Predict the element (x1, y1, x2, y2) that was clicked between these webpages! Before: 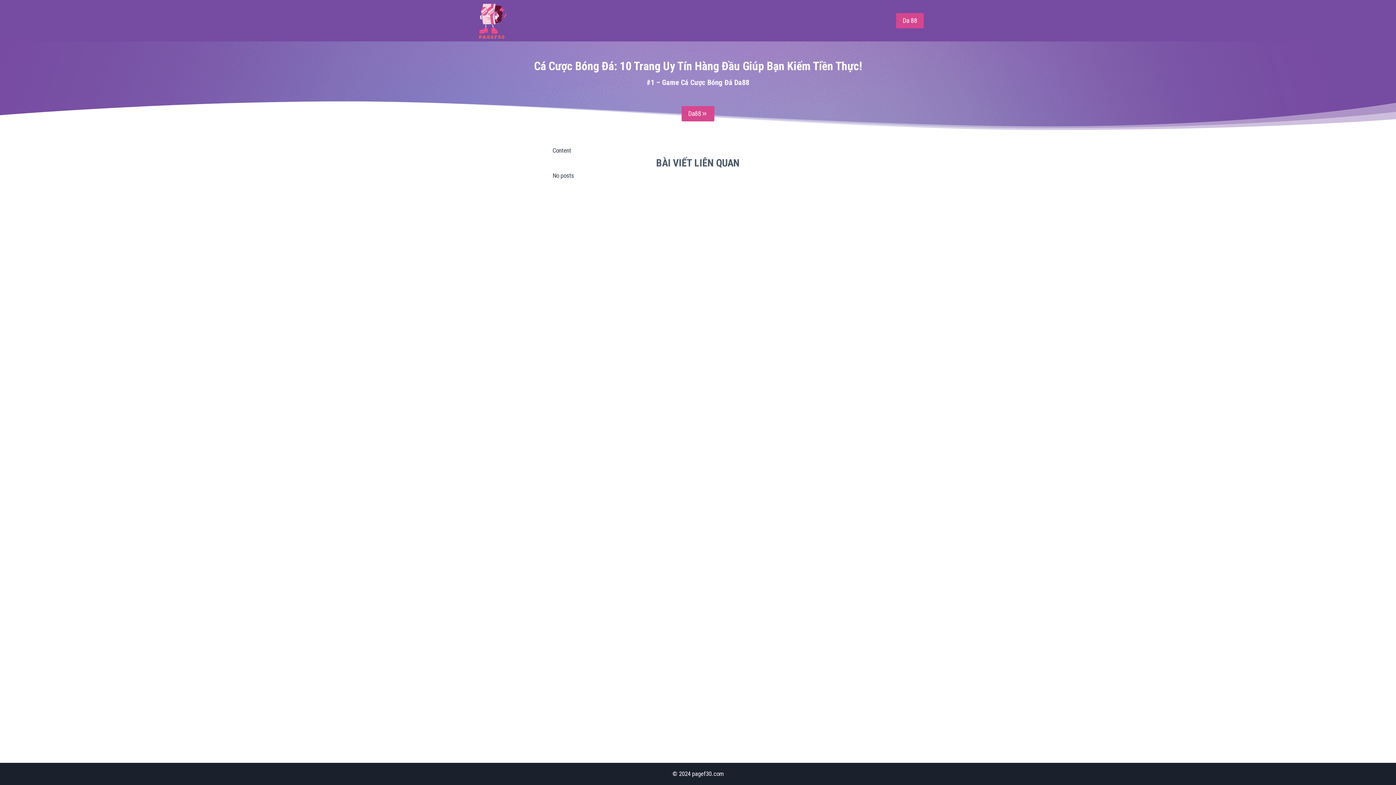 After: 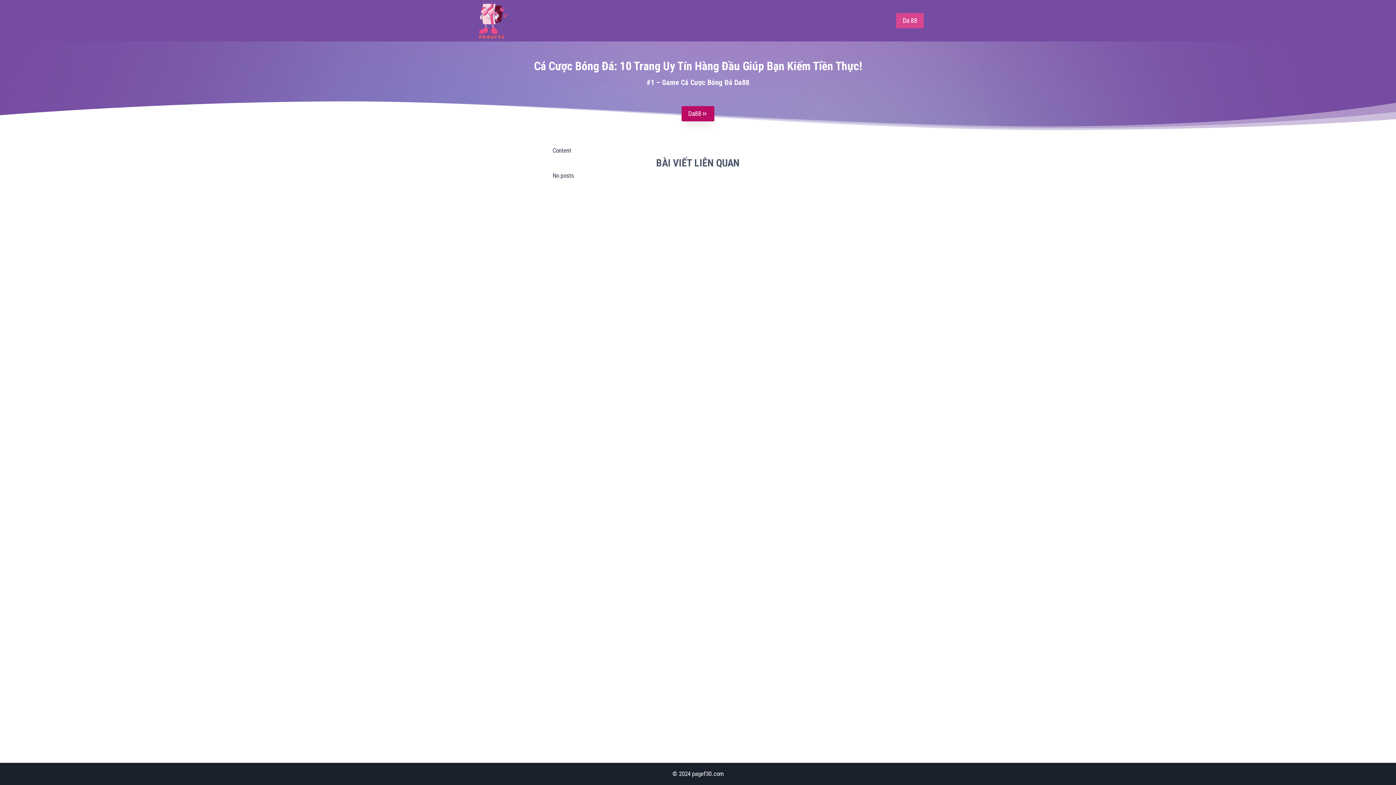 Action: label: Da88 bbox: (681, 106, 714, 121)